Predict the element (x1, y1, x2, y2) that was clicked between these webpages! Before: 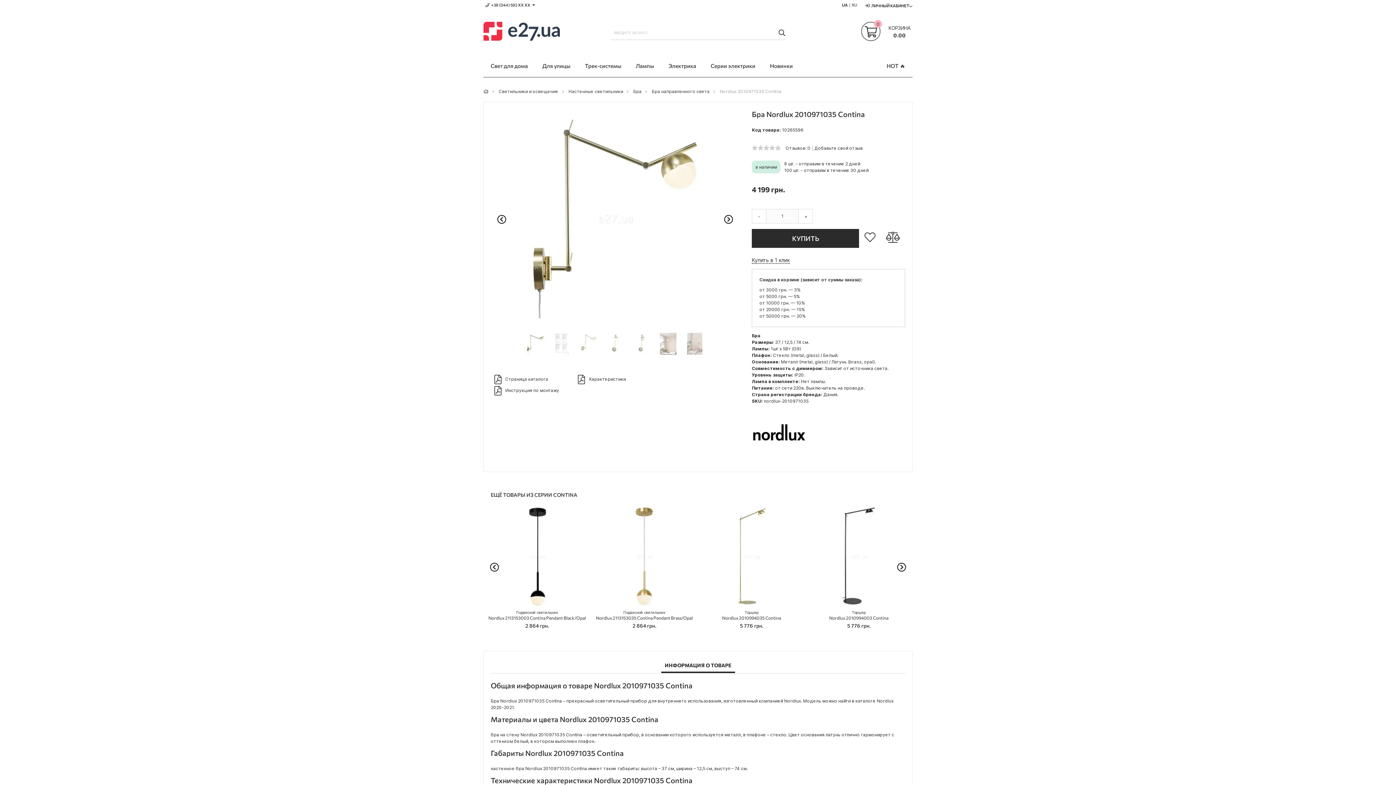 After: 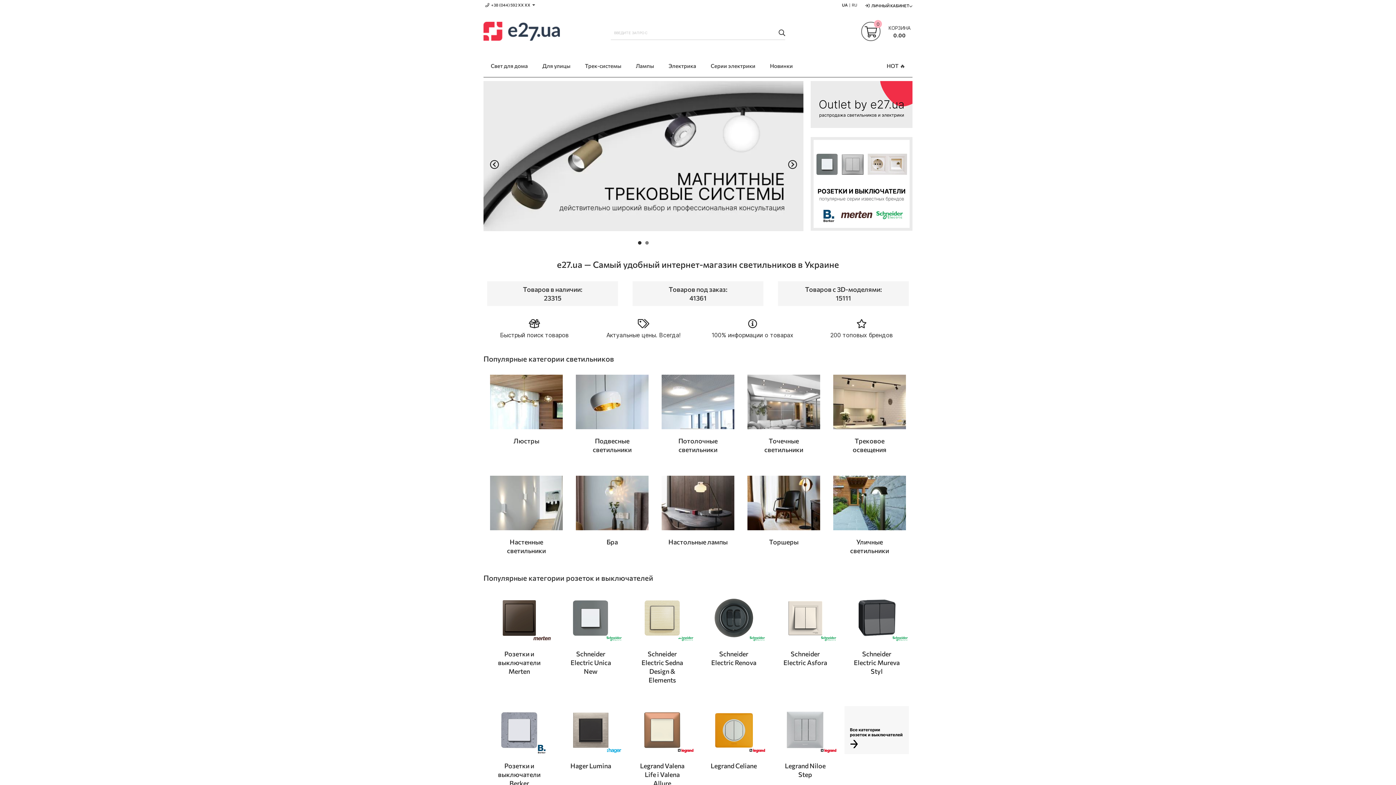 Action: bbox: (483, 21, 560, 42)